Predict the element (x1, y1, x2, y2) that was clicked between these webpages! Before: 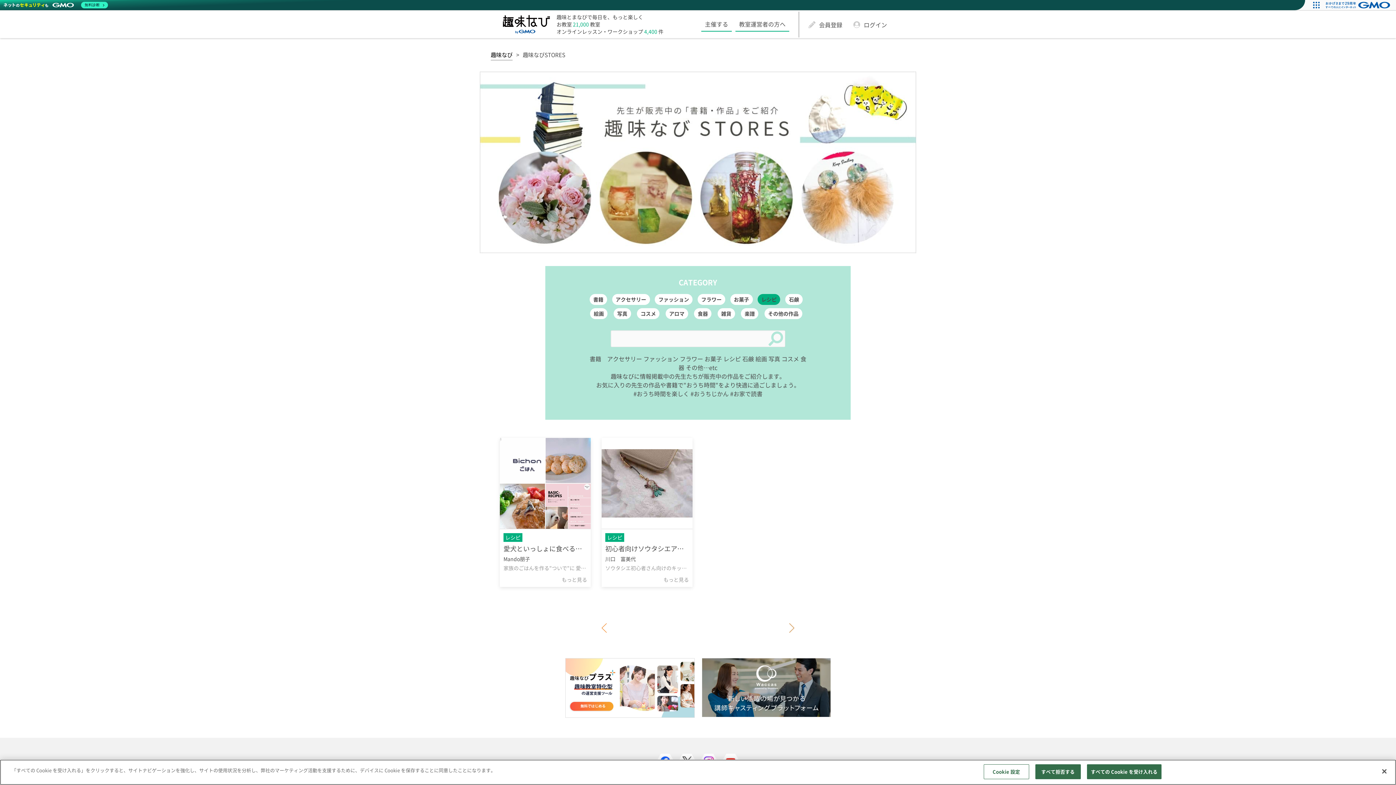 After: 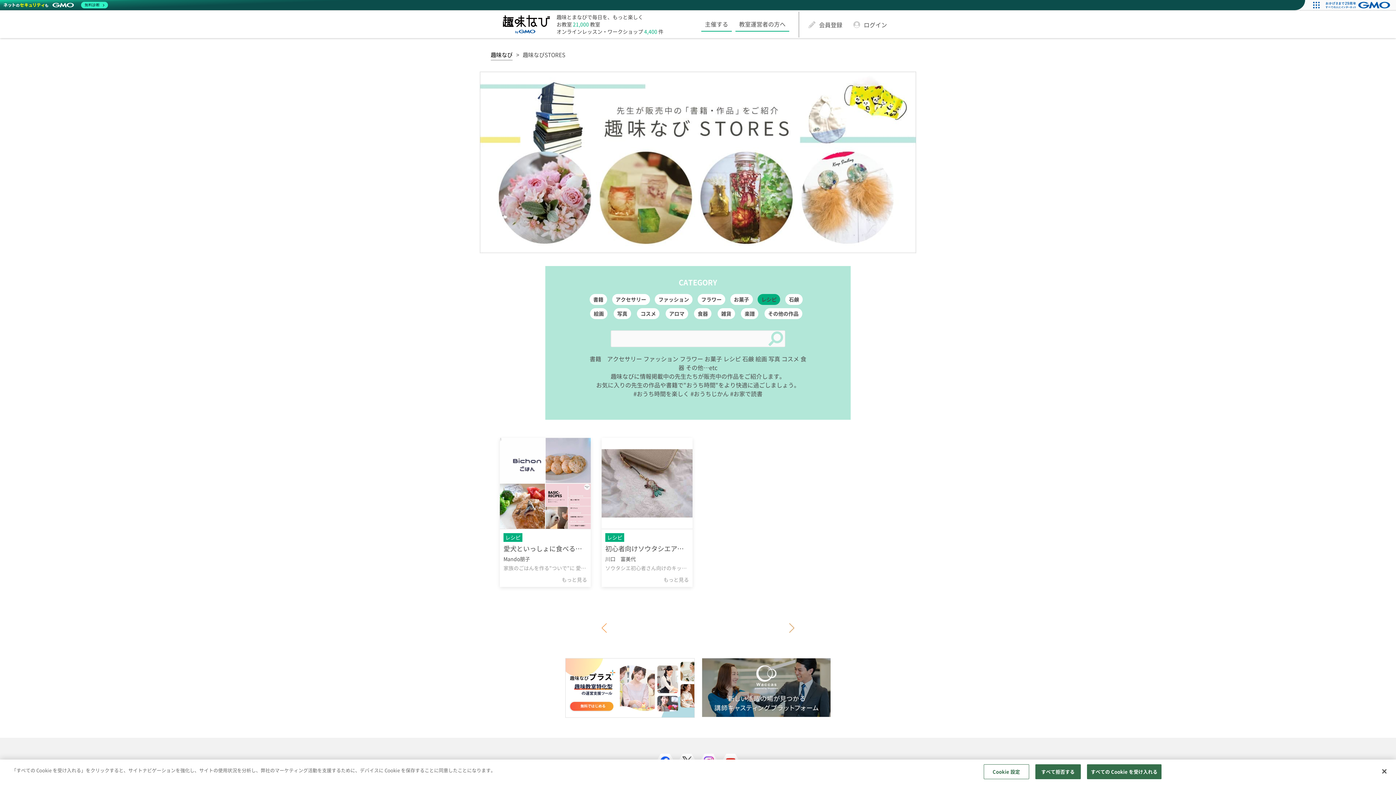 Action: bbox: (601, 623, 606, 633)